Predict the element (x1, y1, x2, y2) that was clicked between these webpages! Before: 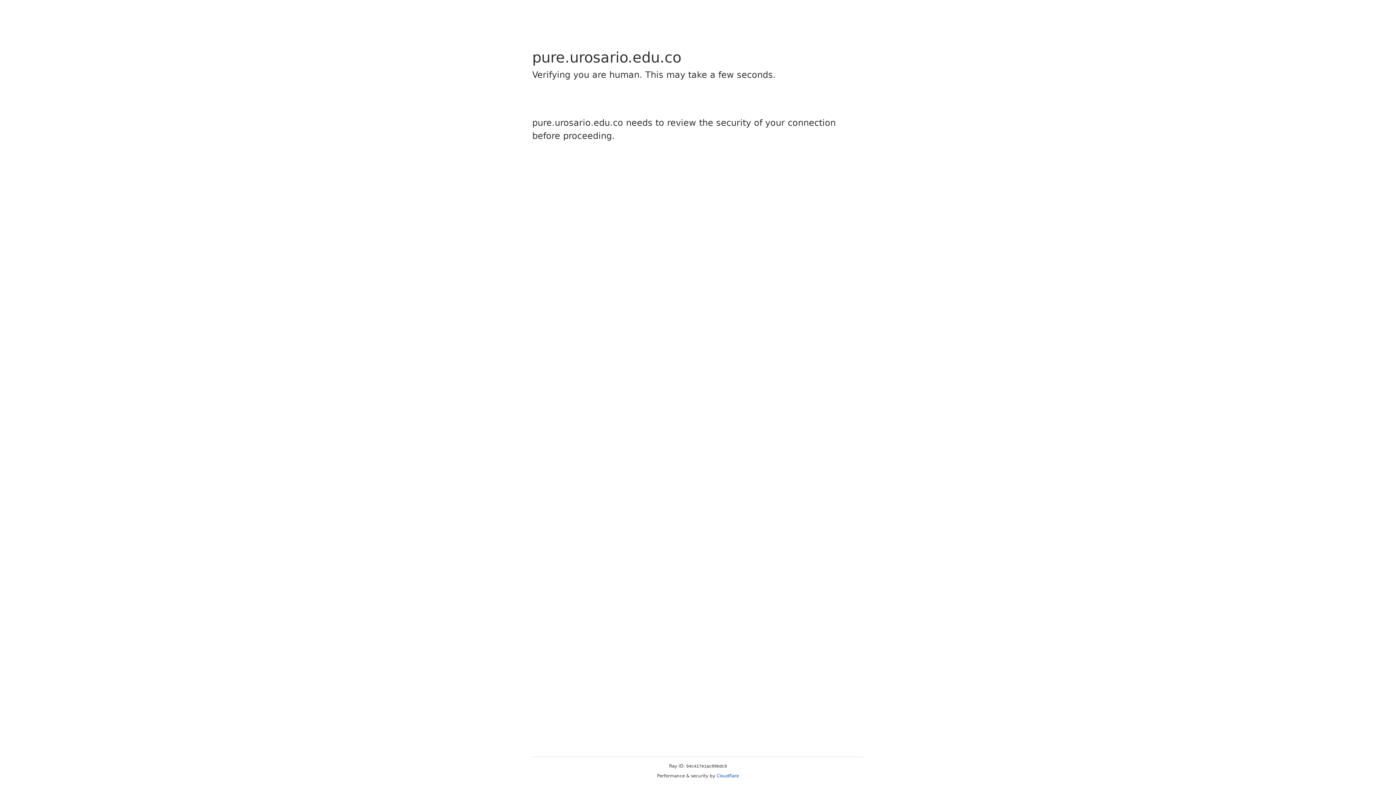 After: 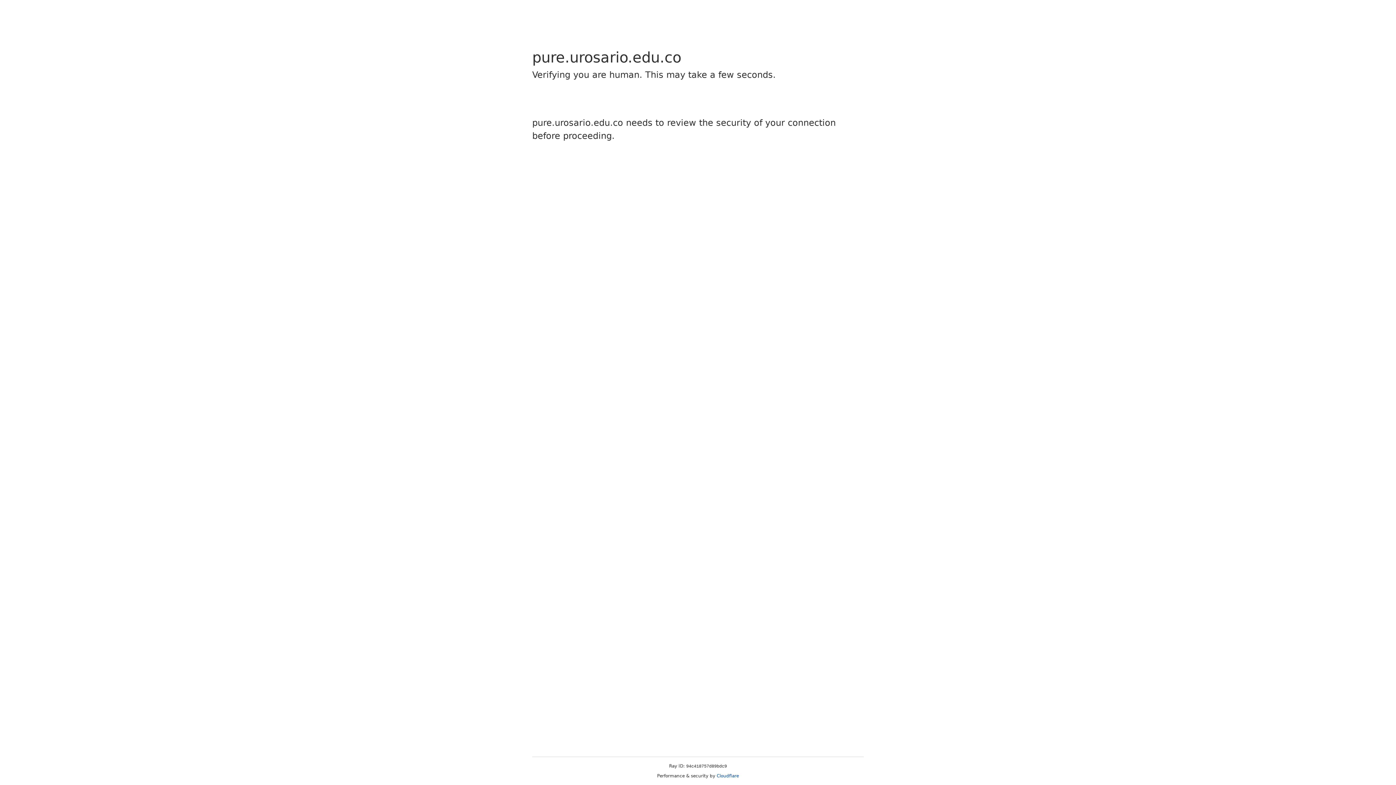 Action: label: Cloudflare bbox: (716, 773, 739, 778)